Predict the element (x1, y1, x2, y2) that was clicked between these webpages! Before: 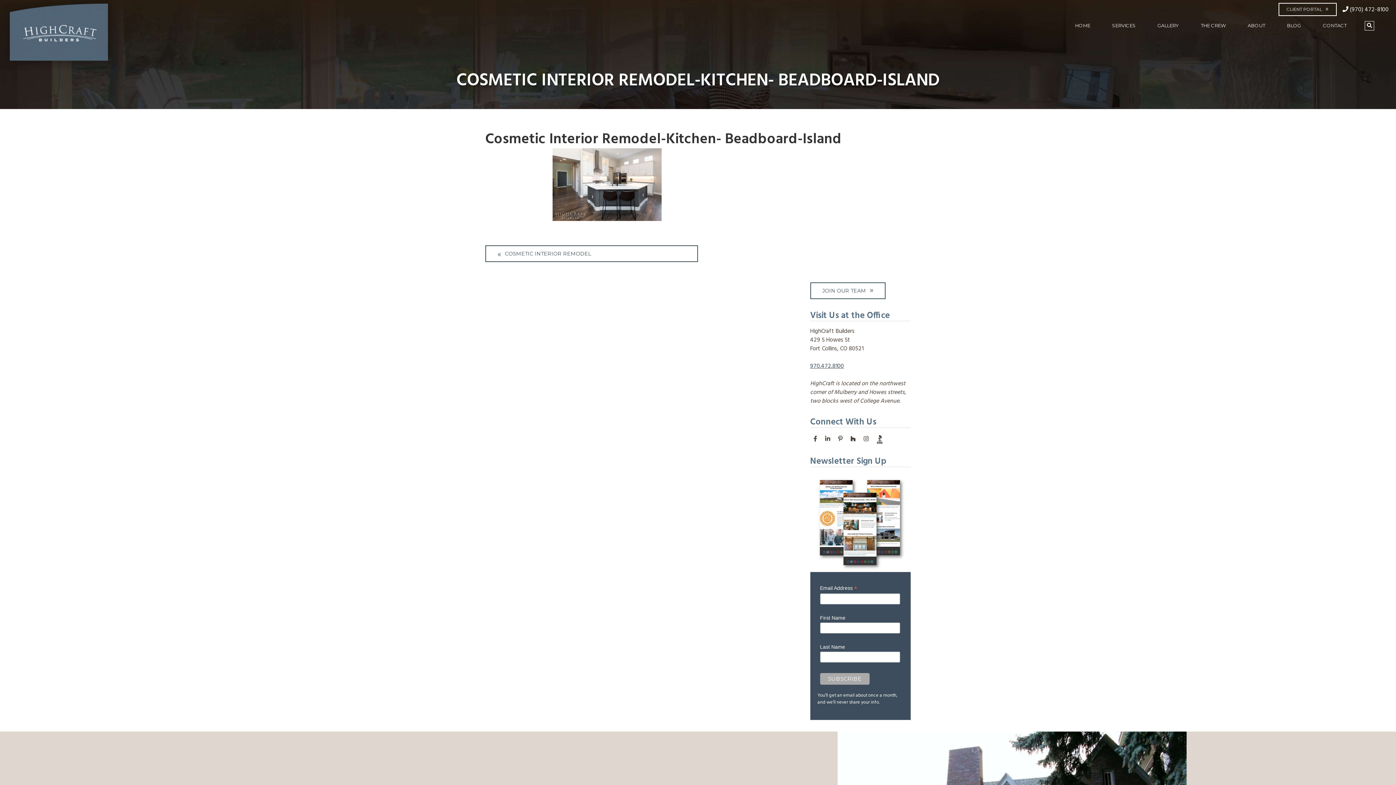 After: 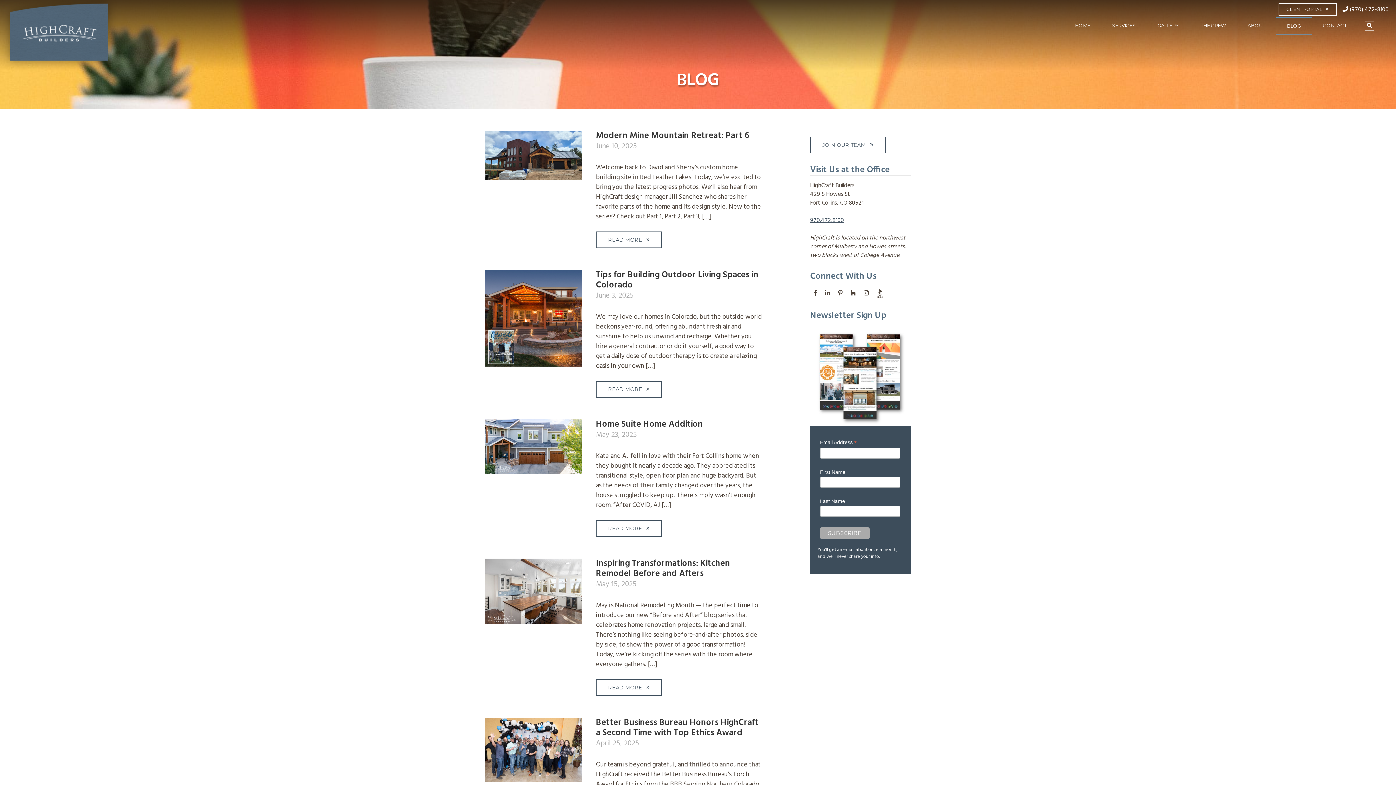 Action: label: BLOG bbox: (1276, 17, 1312, 33)